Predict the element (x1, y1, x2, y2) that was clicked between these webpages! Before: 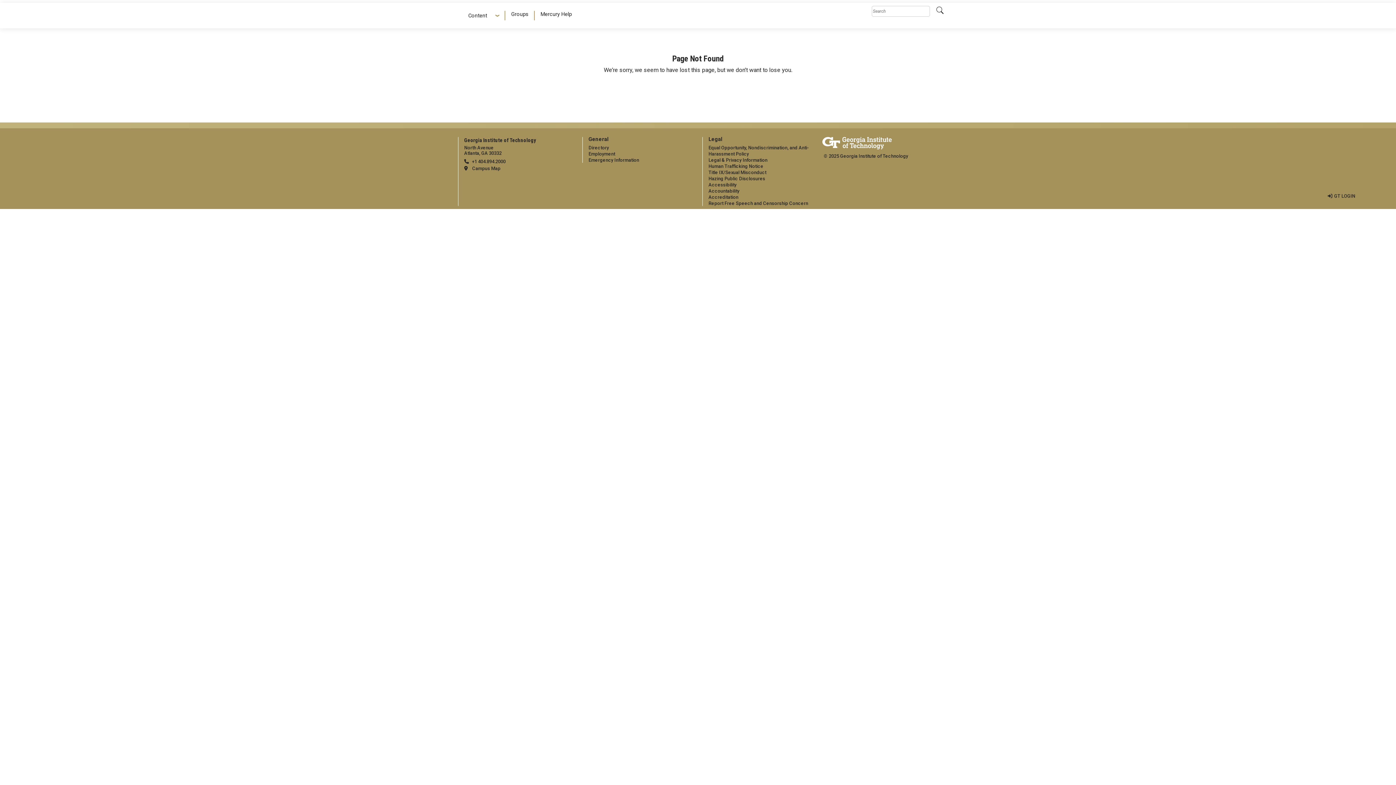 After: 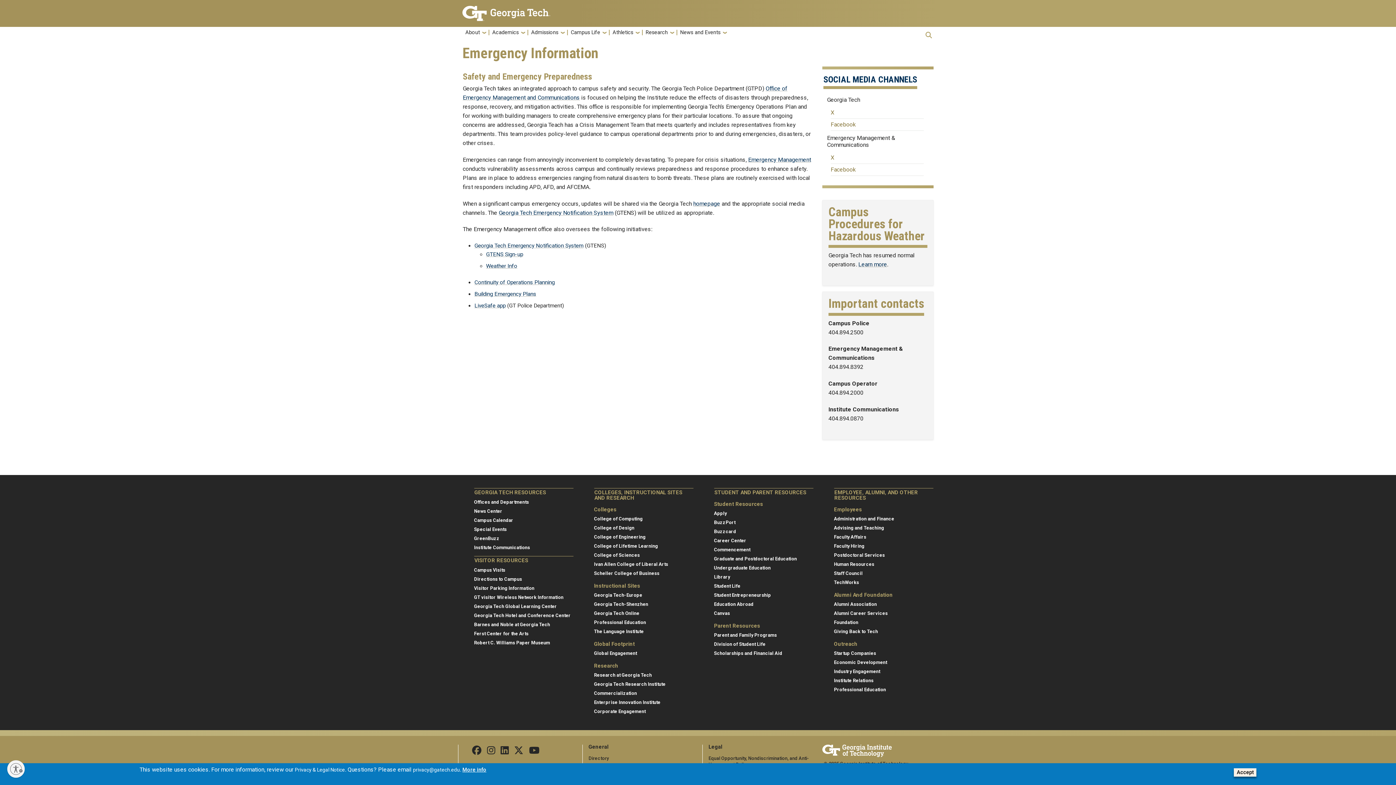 Action: label: Emergency Information bbox: (588, 157, 639, 163)